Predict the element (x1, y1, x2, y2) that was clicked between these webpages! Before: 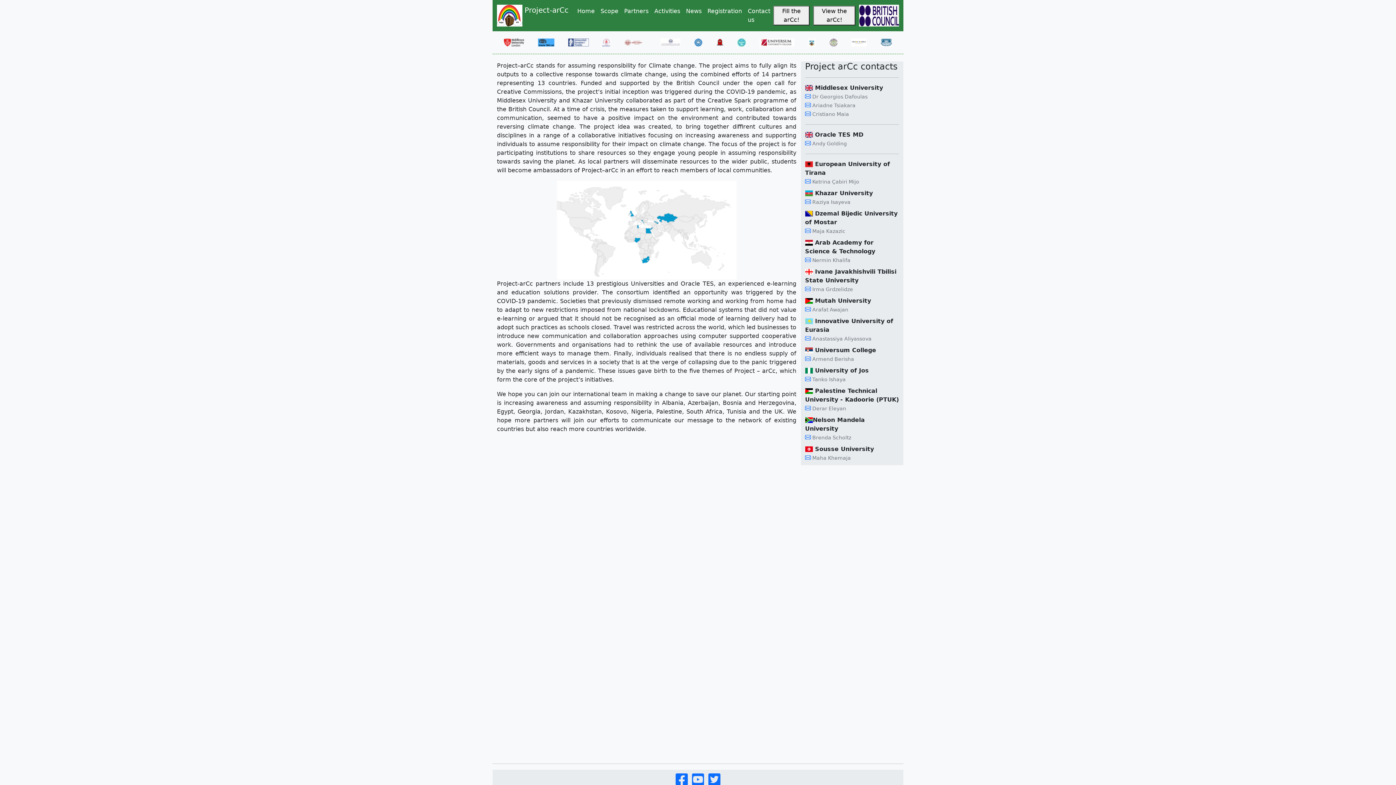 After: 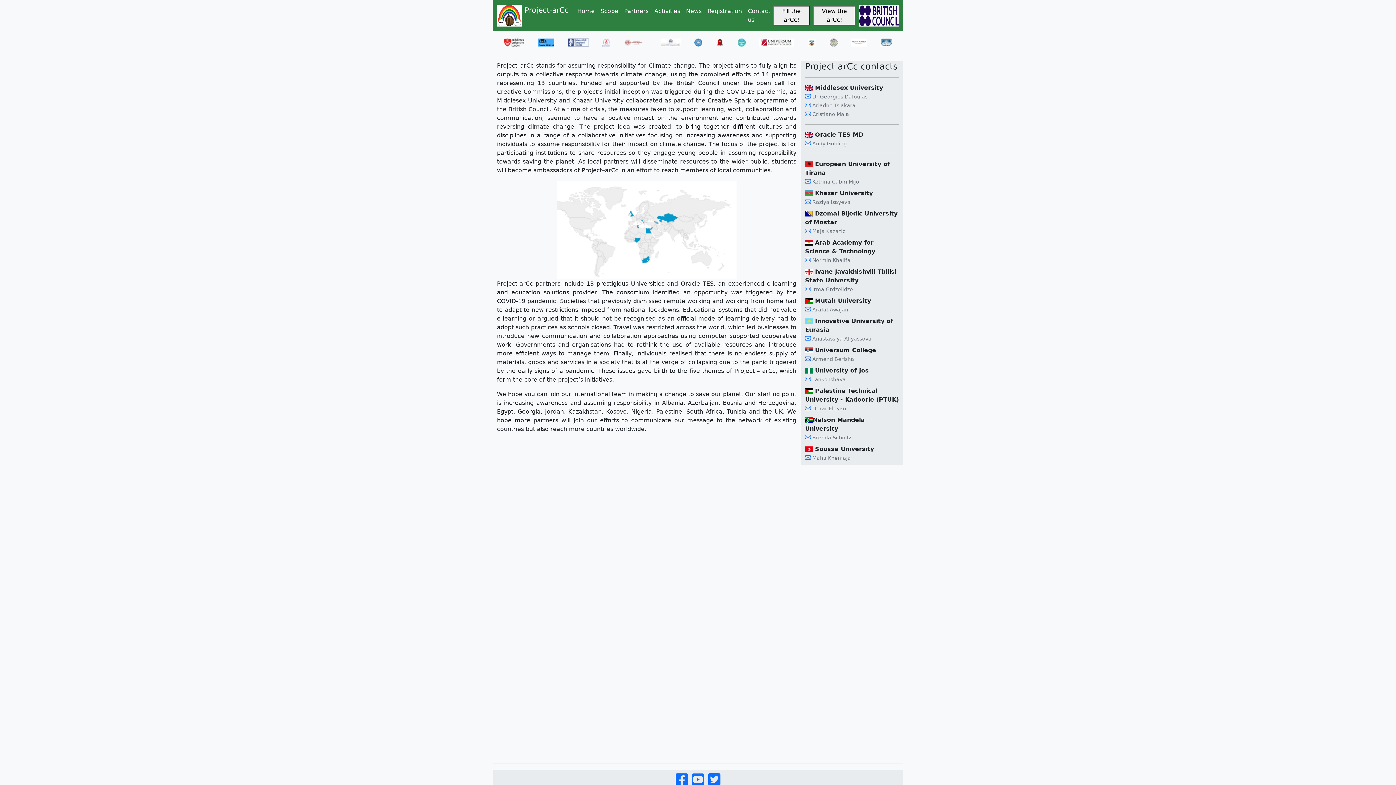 Action: bbox: (805, 355, 811, 362)